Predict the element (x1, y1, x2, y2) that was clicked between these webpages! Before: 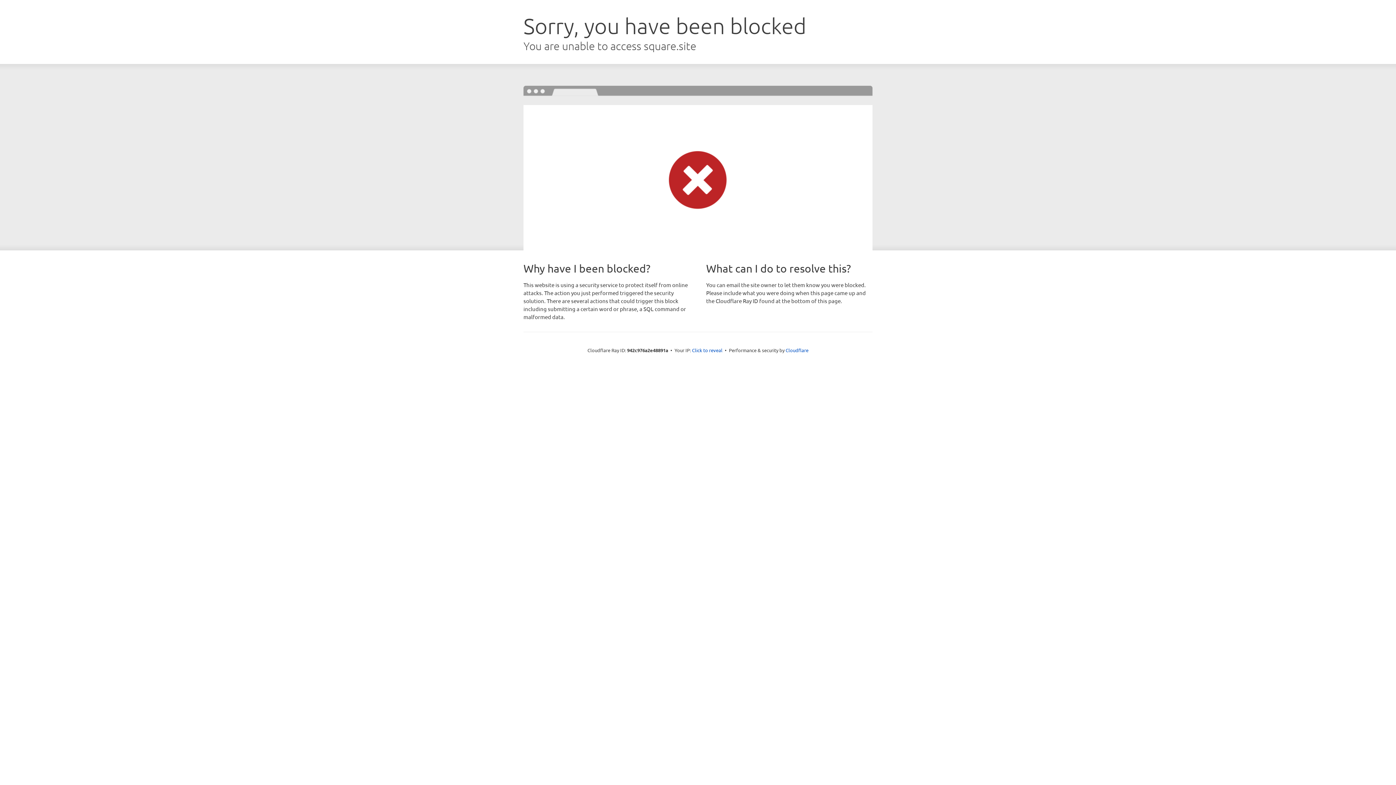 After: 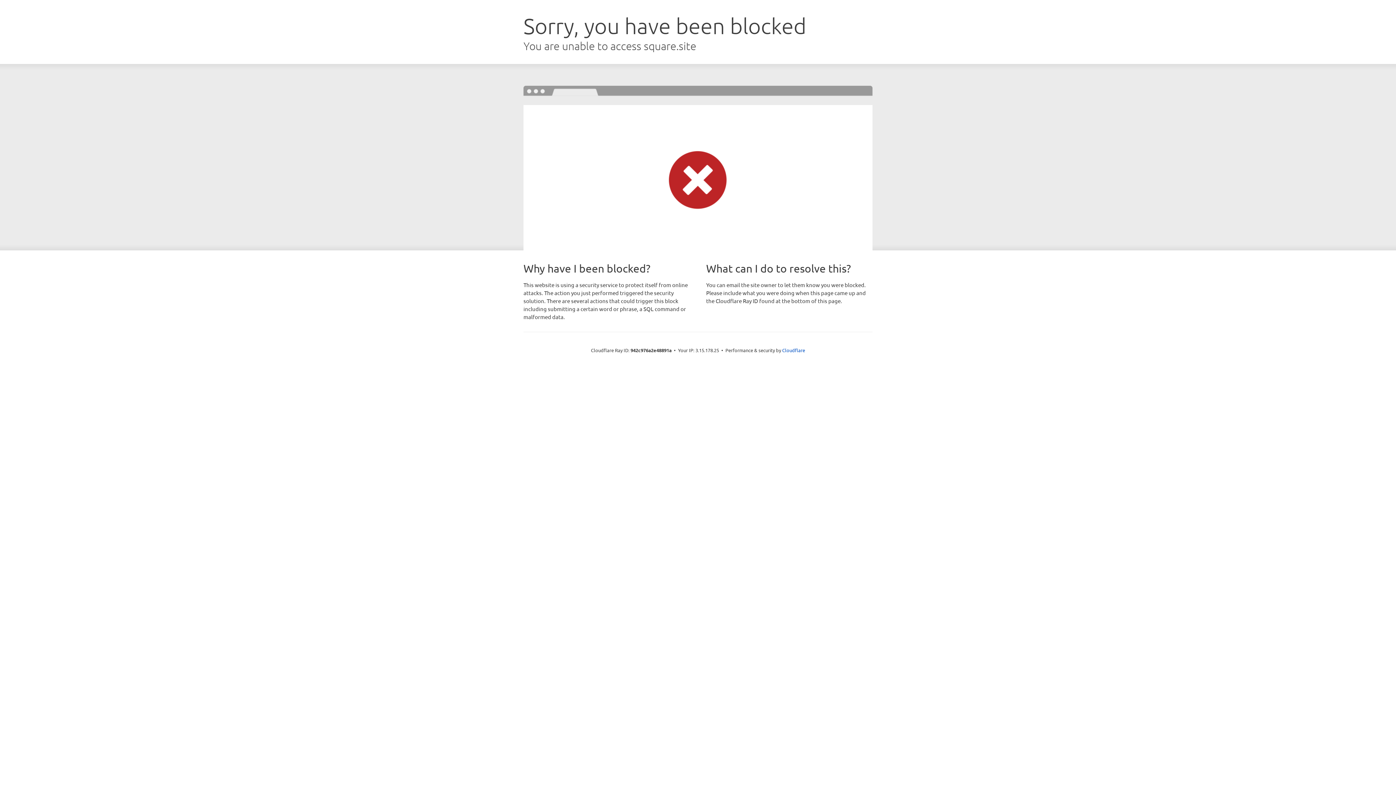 Action: bbox: (692, 346, 722, 353) label: Click to reveal